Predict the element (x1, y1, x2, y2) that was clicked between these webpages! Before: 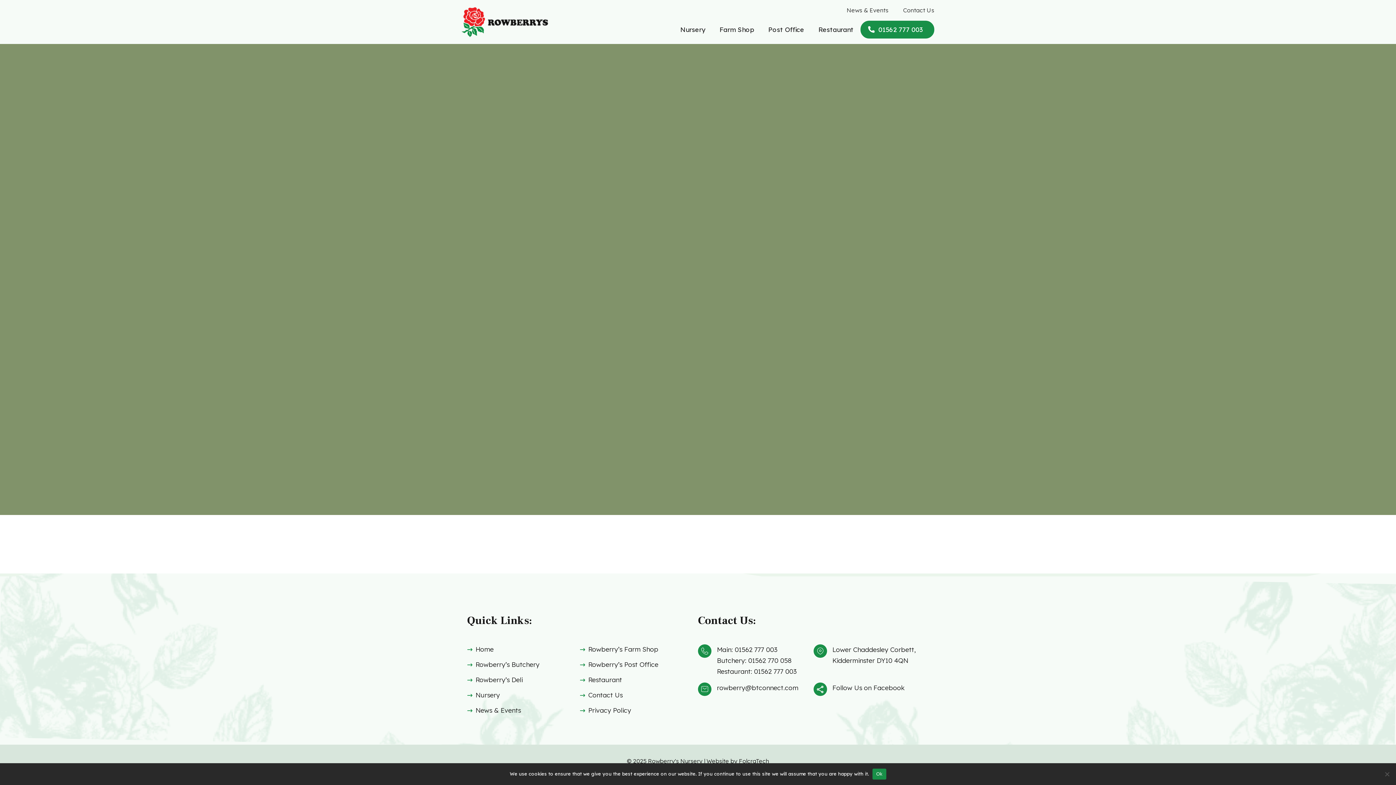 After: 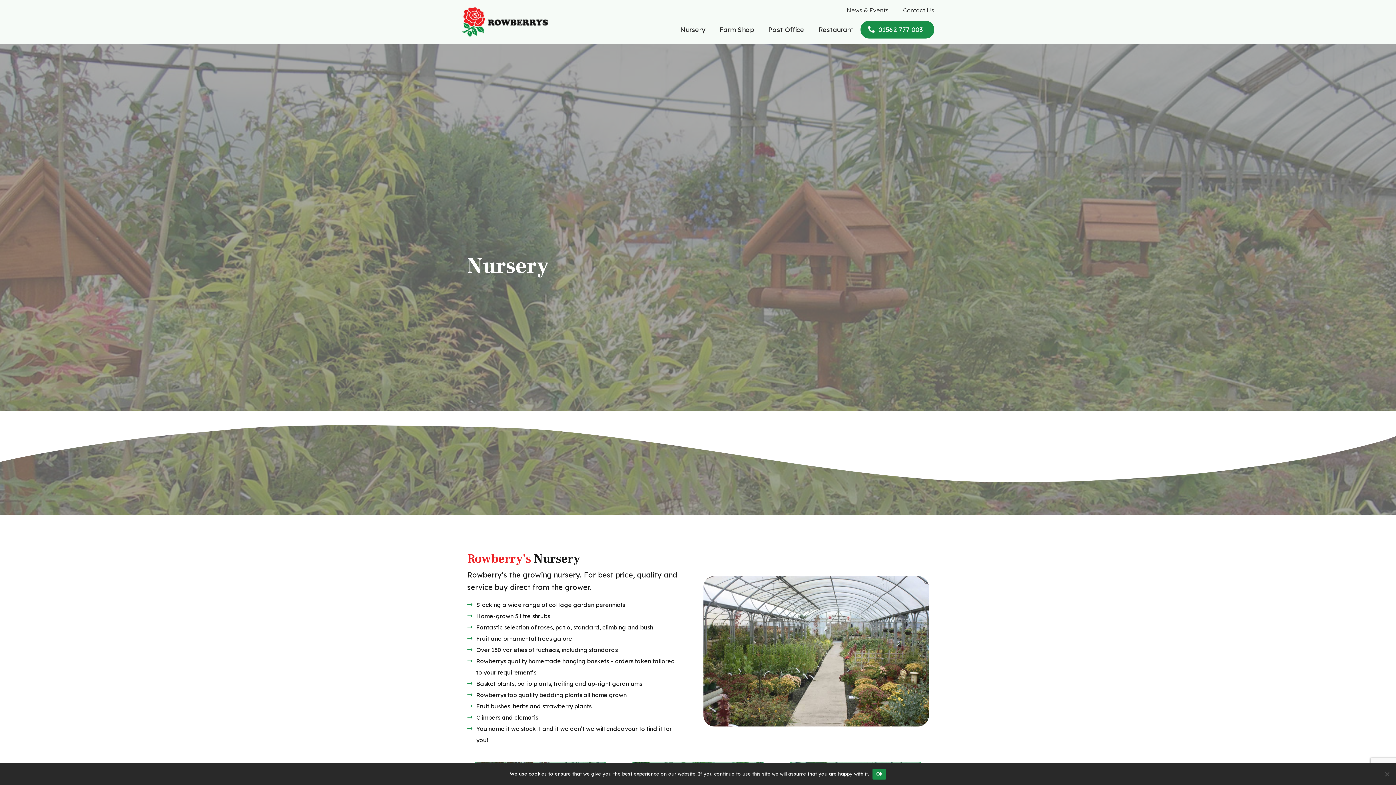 Action: bbox: (673, 24, 712, 34) label: Nursery